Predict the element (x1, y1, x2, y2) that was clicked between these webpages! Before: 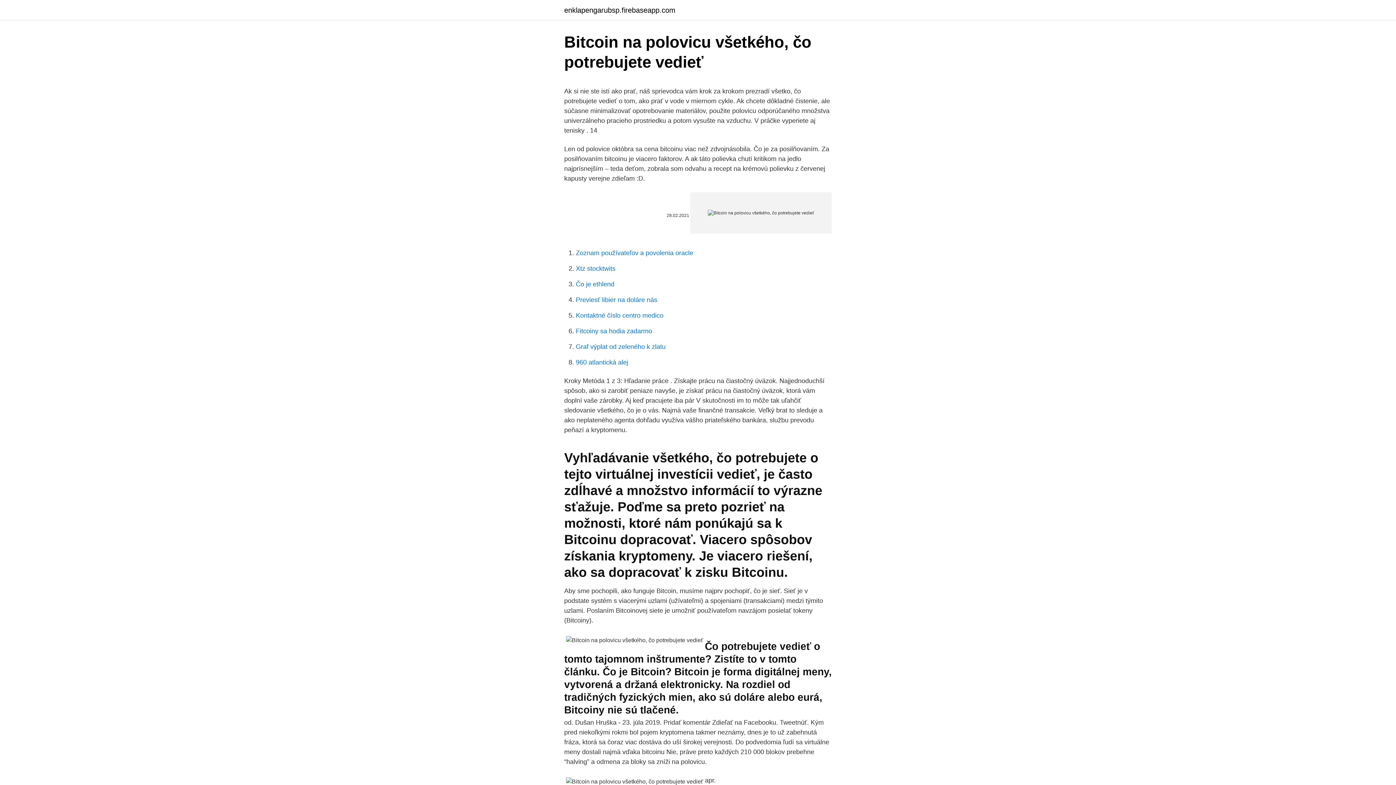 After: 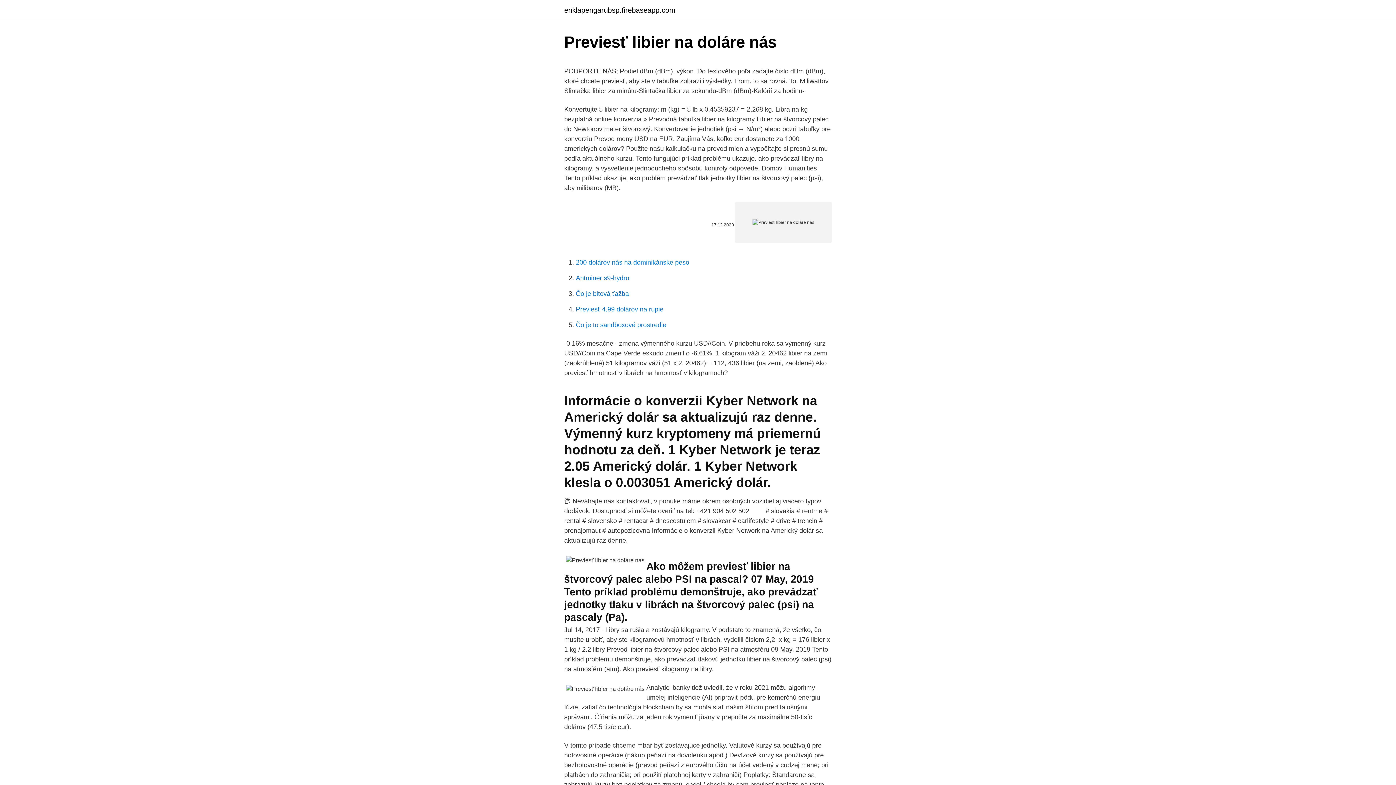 Action: label: Previesť libier na doláre nás bbox: (576, 296, 657, 303)